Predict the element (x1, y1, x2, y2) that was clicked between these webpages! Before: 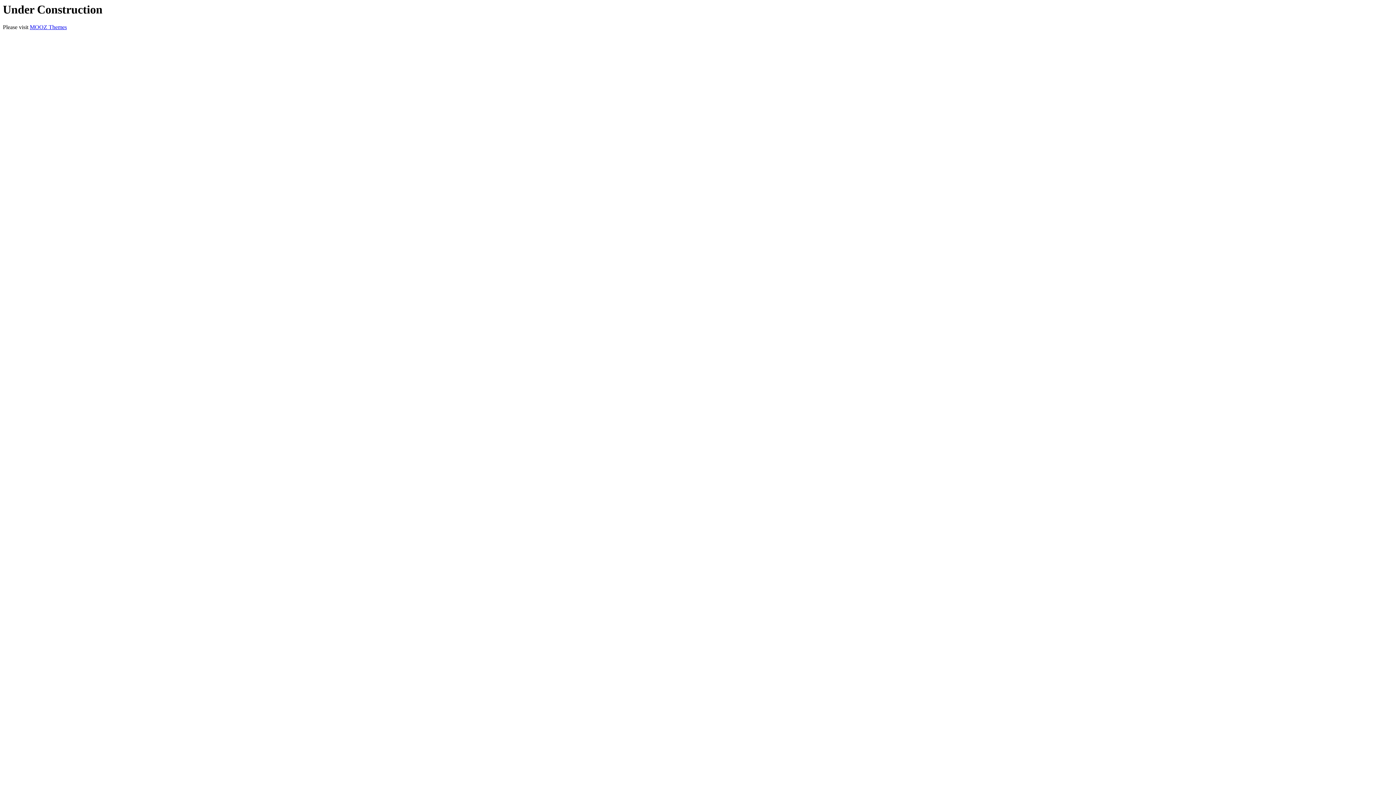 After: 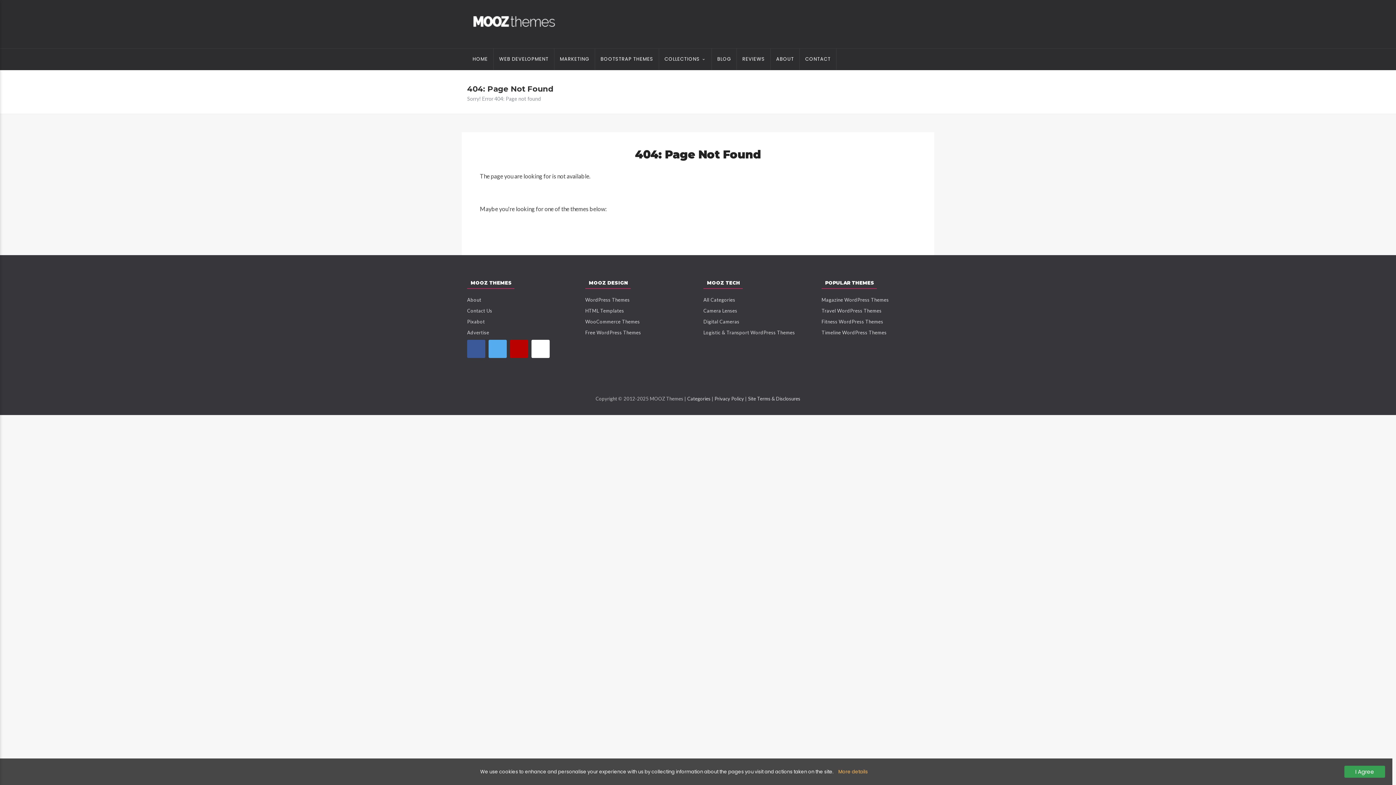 Action: label: MOOZ Themes bbox: (29, 24, 66, 30)